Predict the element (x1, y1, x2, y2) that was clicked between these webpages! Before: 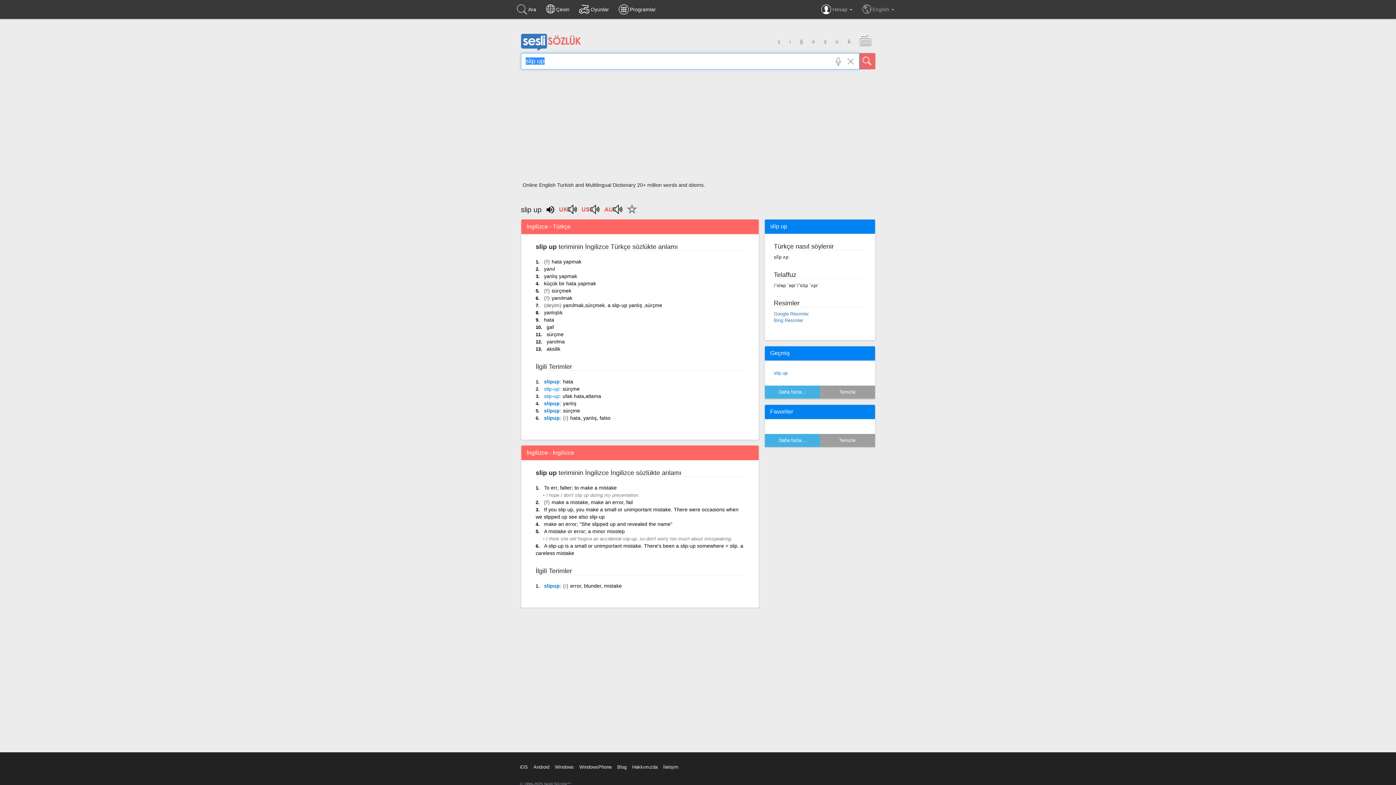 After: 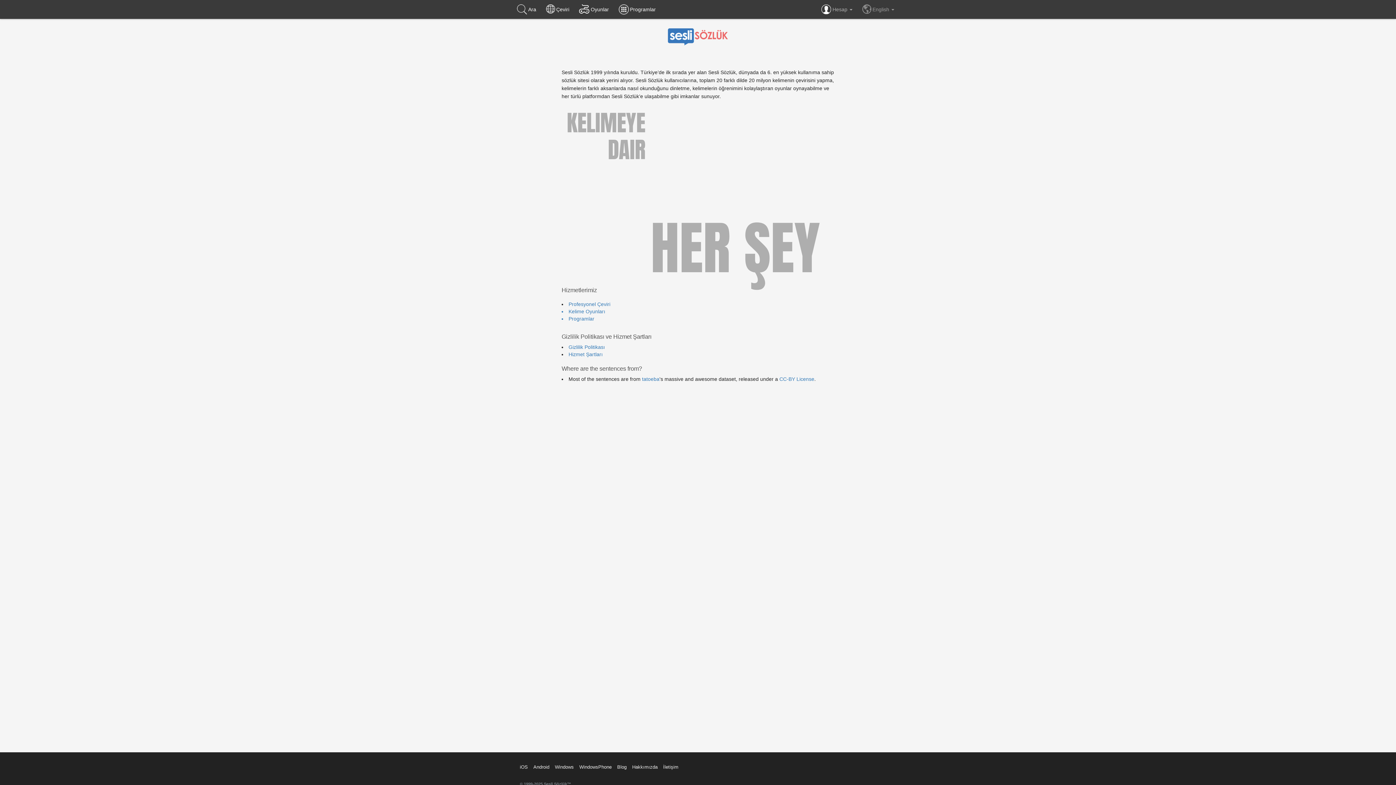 Action: bbox: (632, 764, 657, 770) label: Hakkımızda